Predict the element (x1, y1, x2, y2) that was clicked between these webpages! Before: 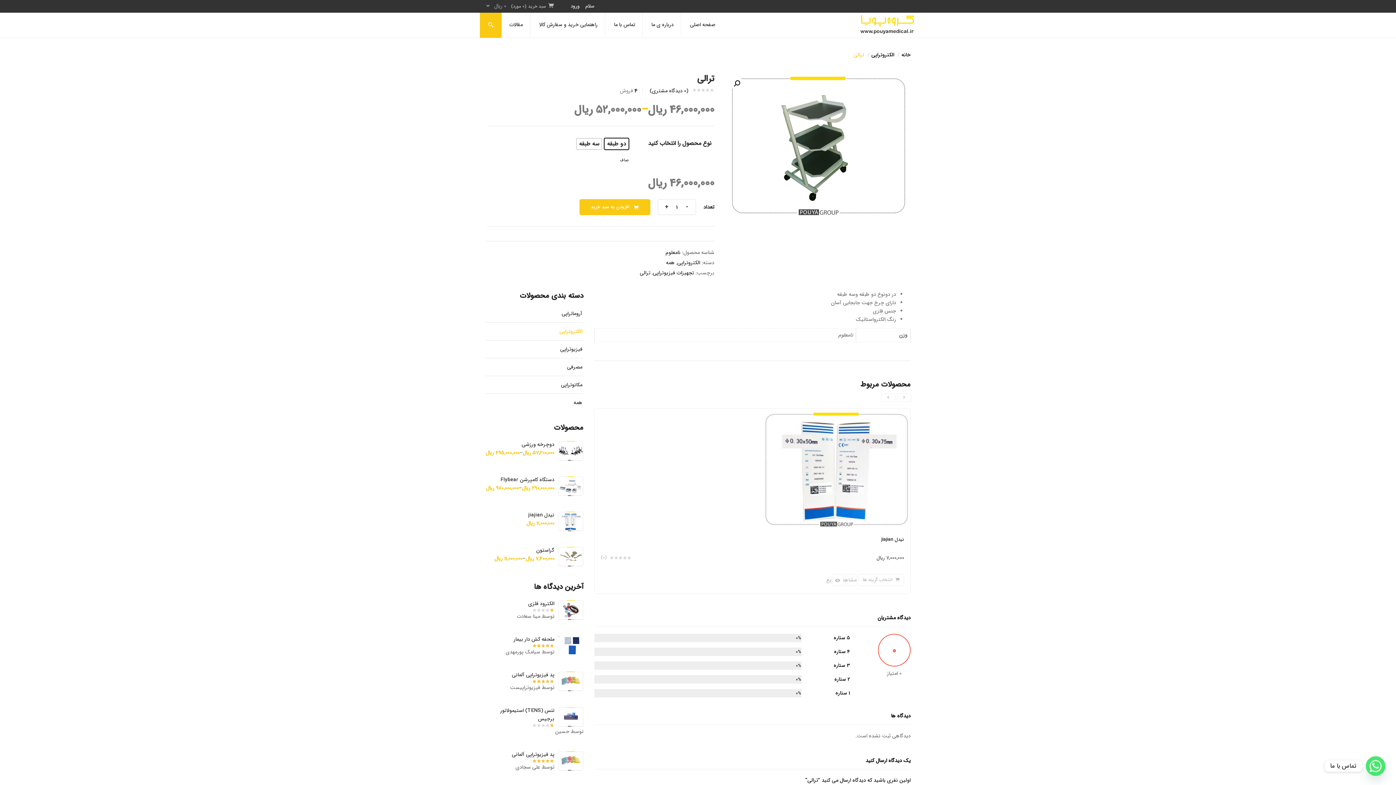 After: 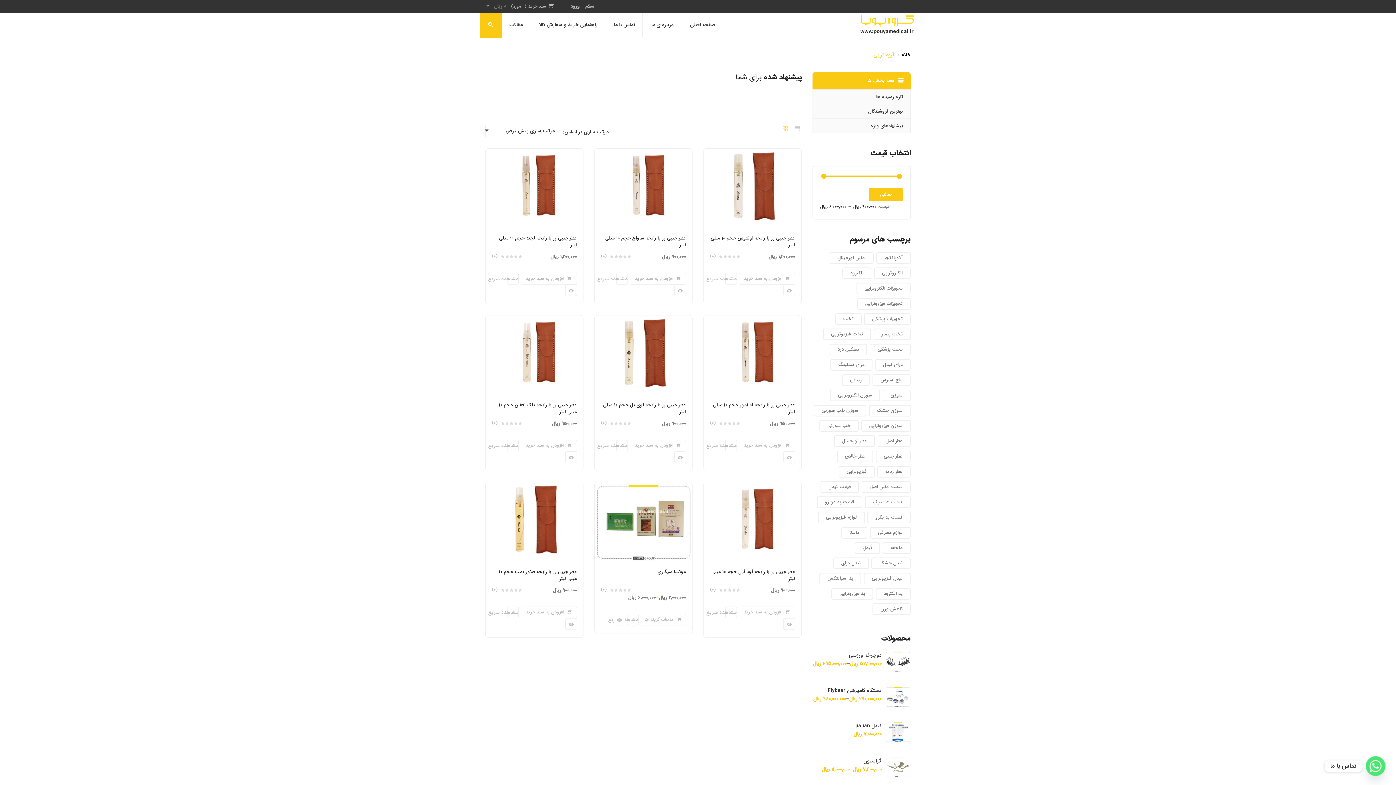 Action: bbox: (561, 309, 582, 317) label: آروماتراپی